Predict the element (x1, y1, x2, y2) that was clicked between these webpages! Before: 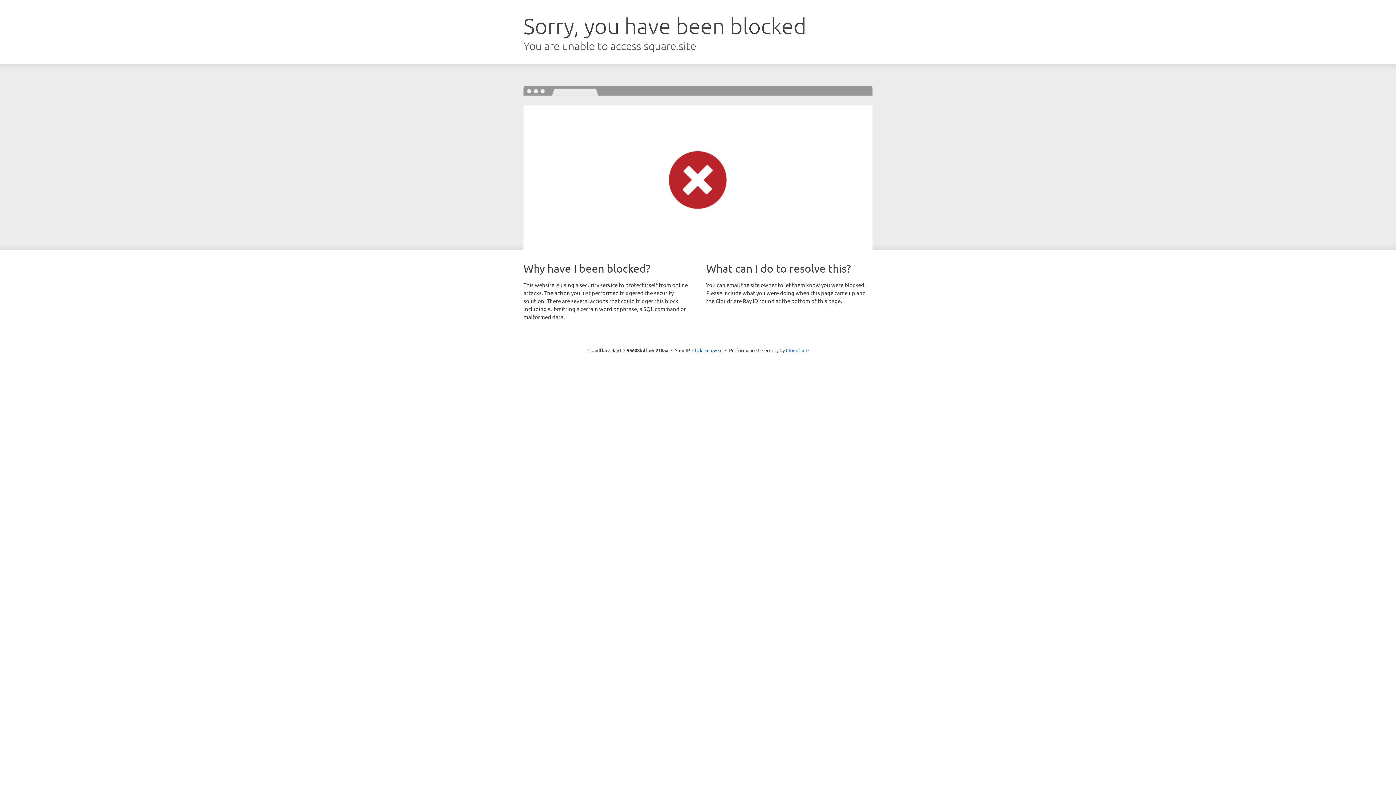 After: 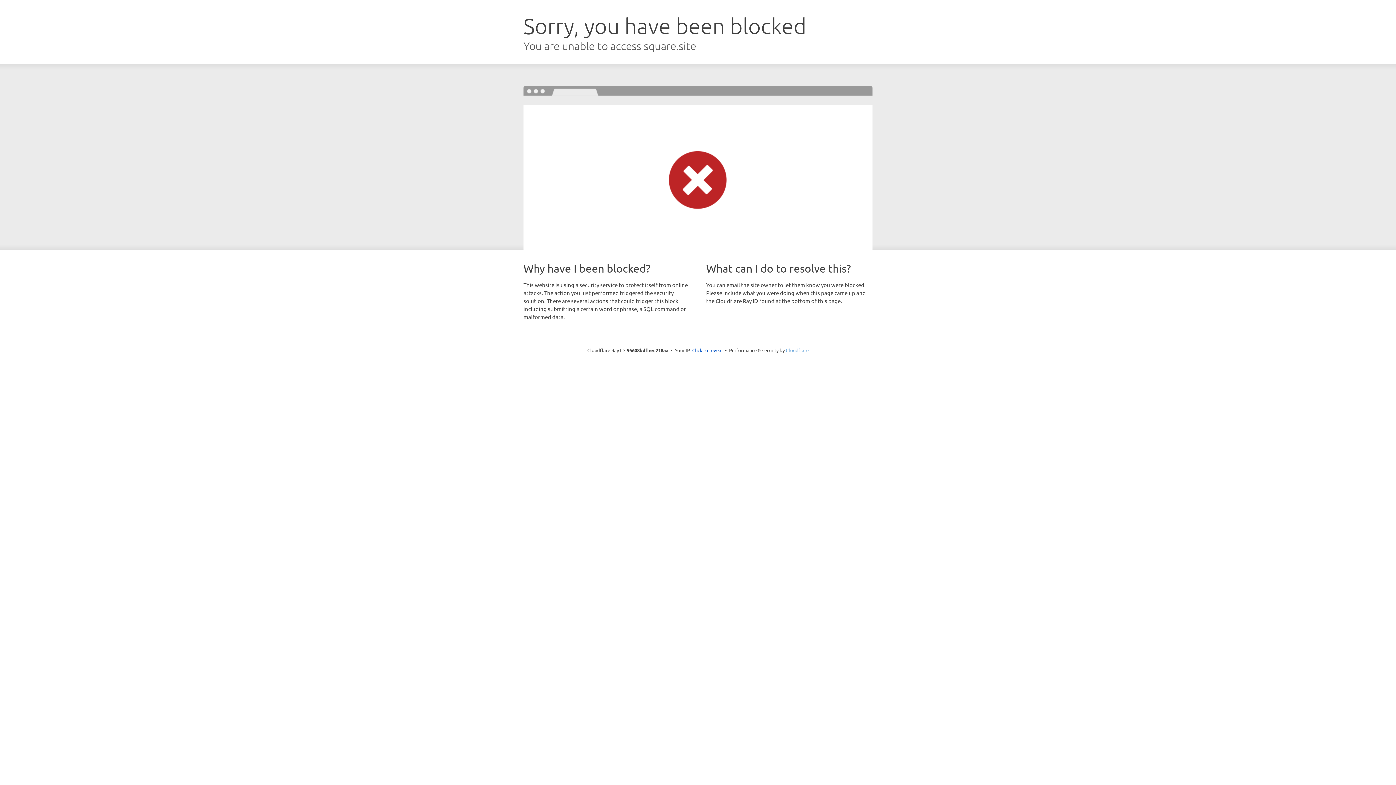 Action: label: Cloudflare bbox: (786, 347, 808, 353)